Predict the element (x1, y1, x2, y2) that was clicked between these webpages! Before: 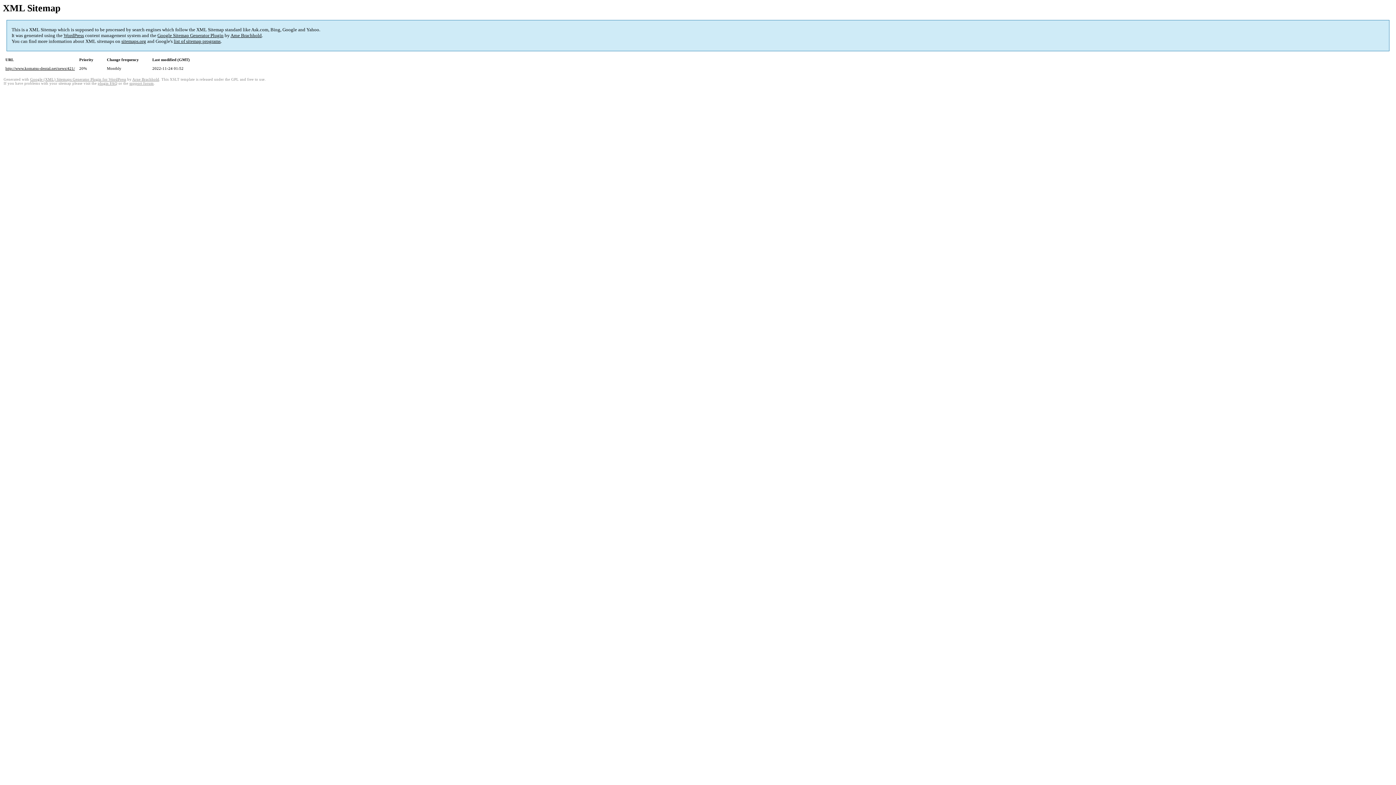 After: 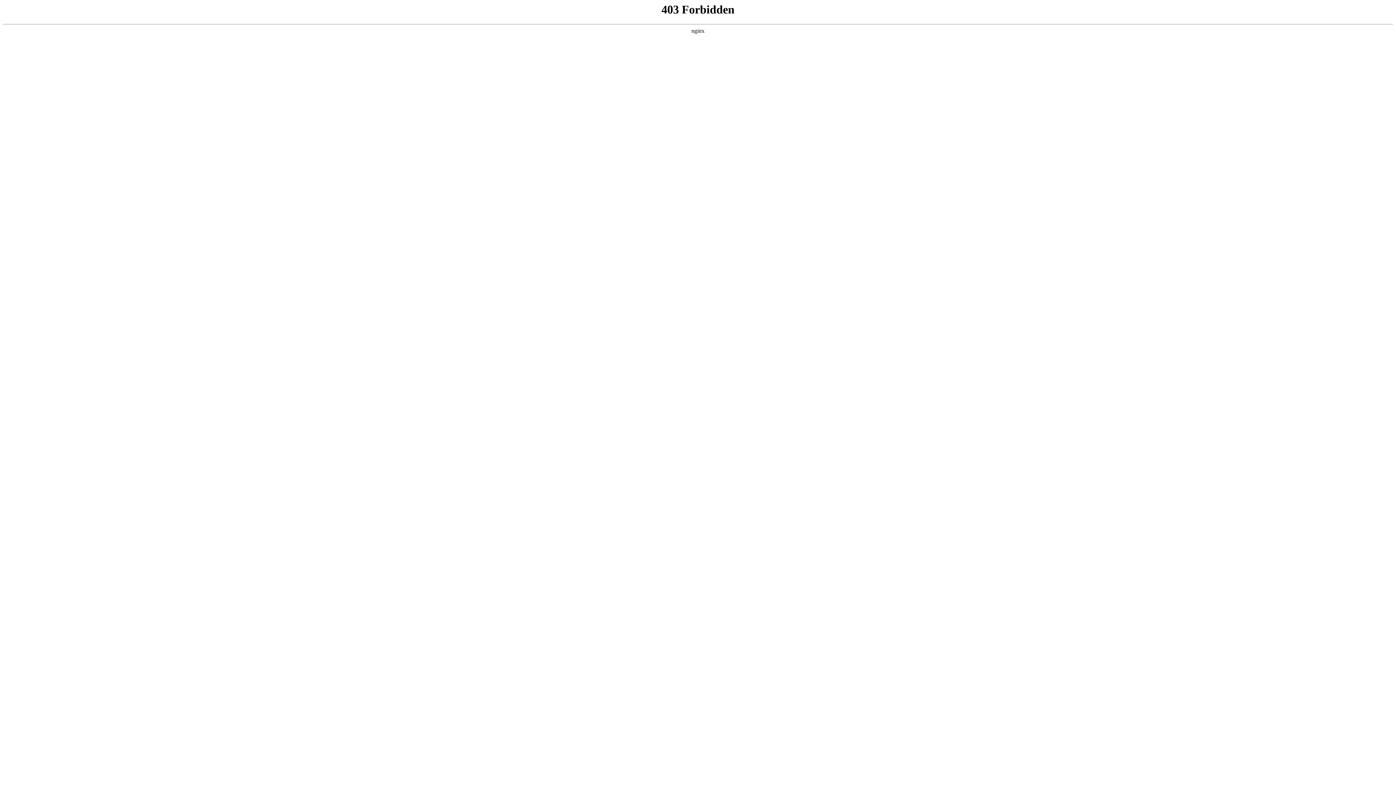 Action: bbox: (129, 81, 153, 85) label: support forum